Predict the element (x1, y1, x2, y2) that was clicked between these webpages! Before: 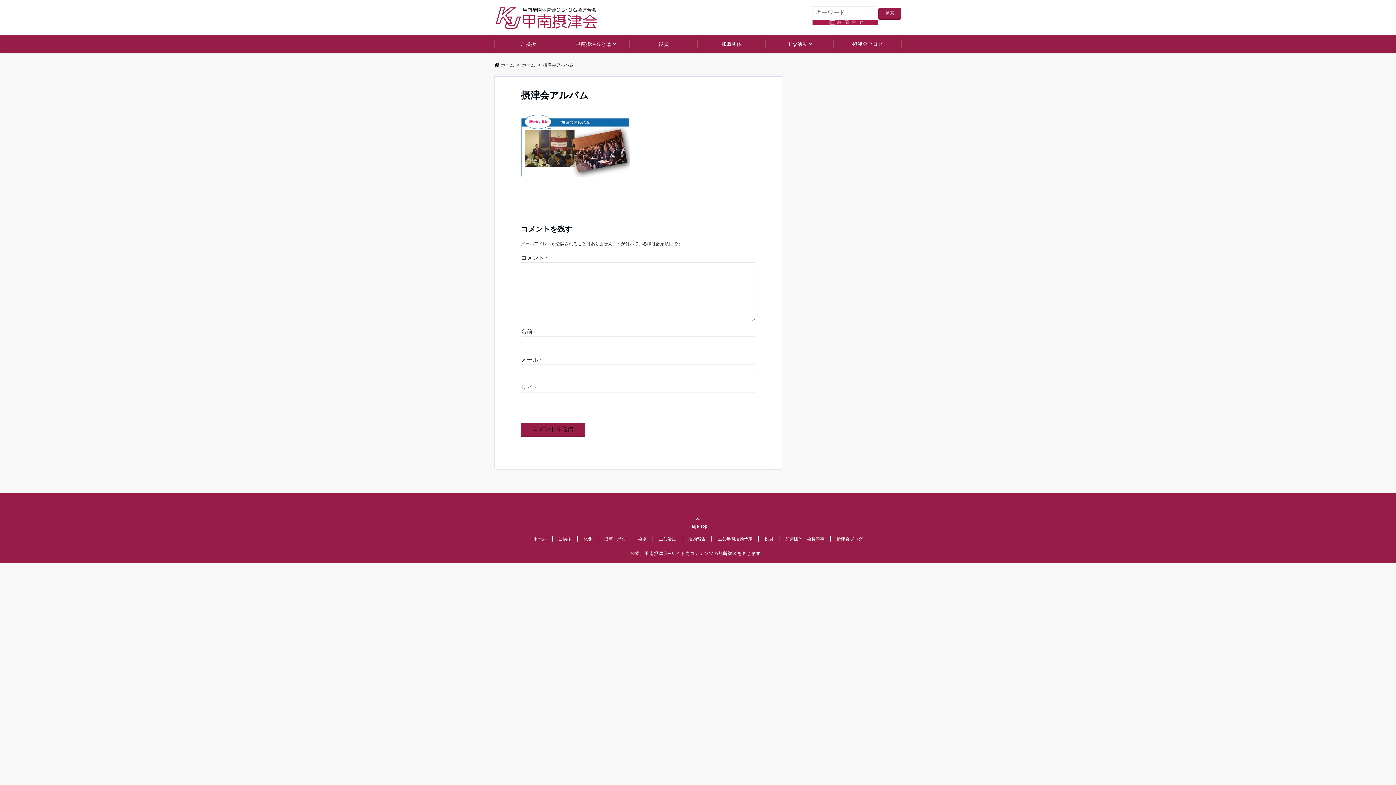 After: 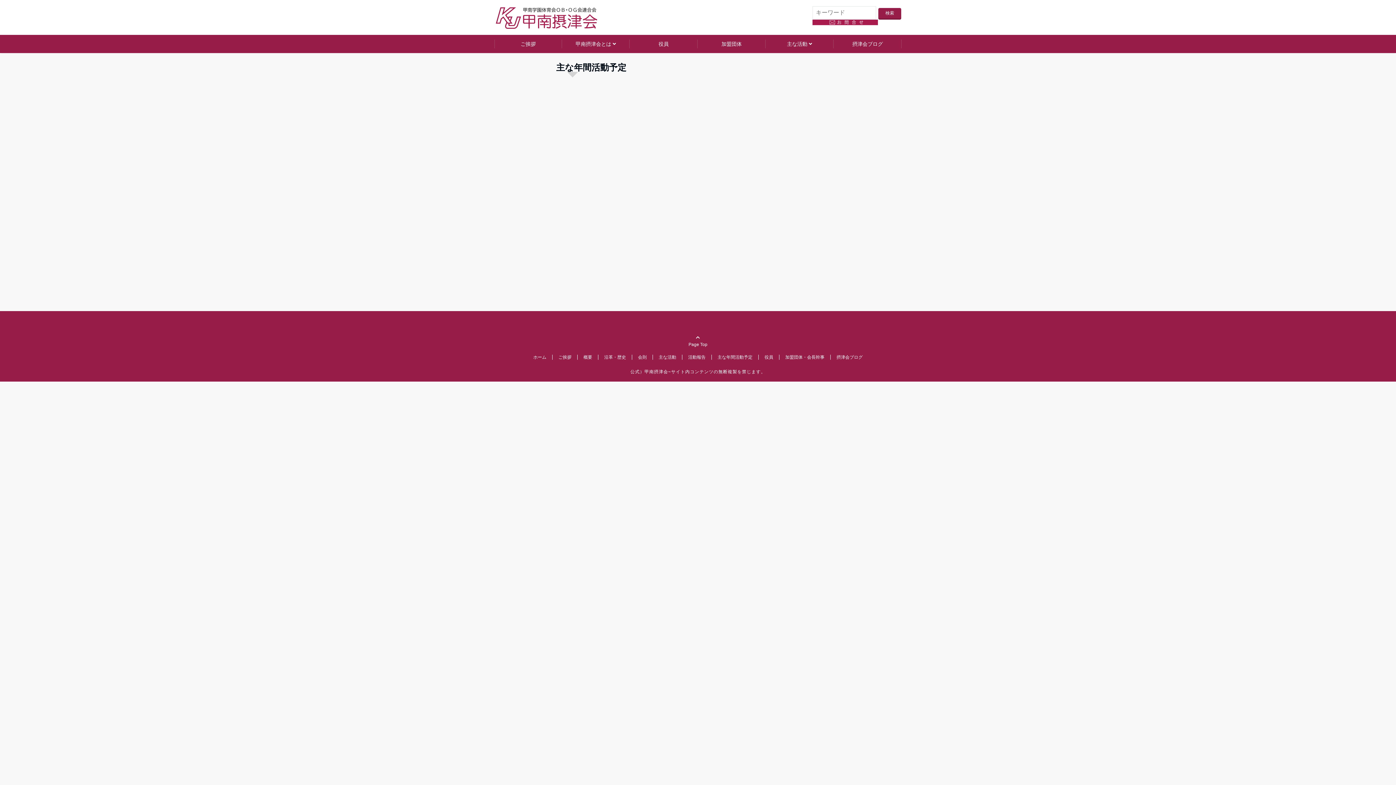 Action: label: 主な年間活動予定 bbox: (717, 536, 752, 541)